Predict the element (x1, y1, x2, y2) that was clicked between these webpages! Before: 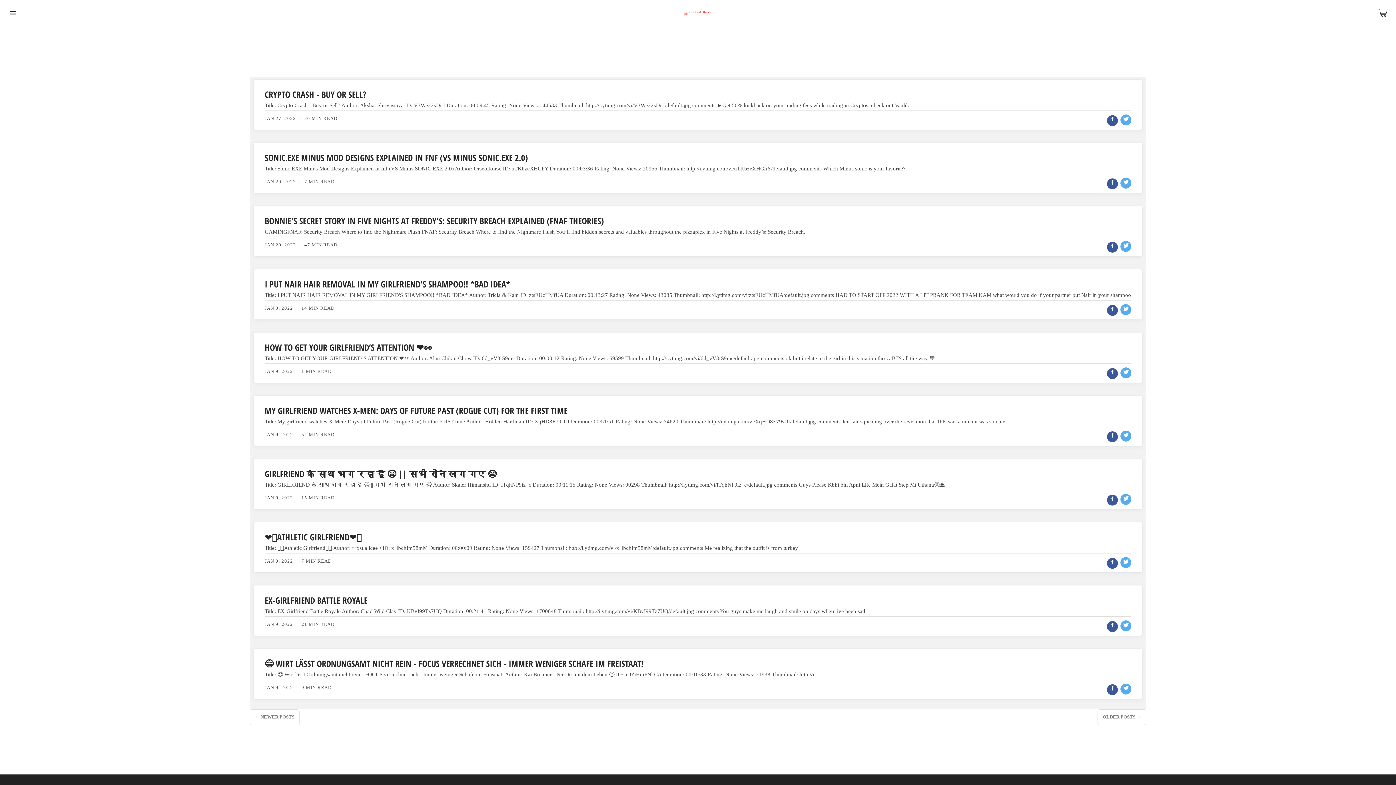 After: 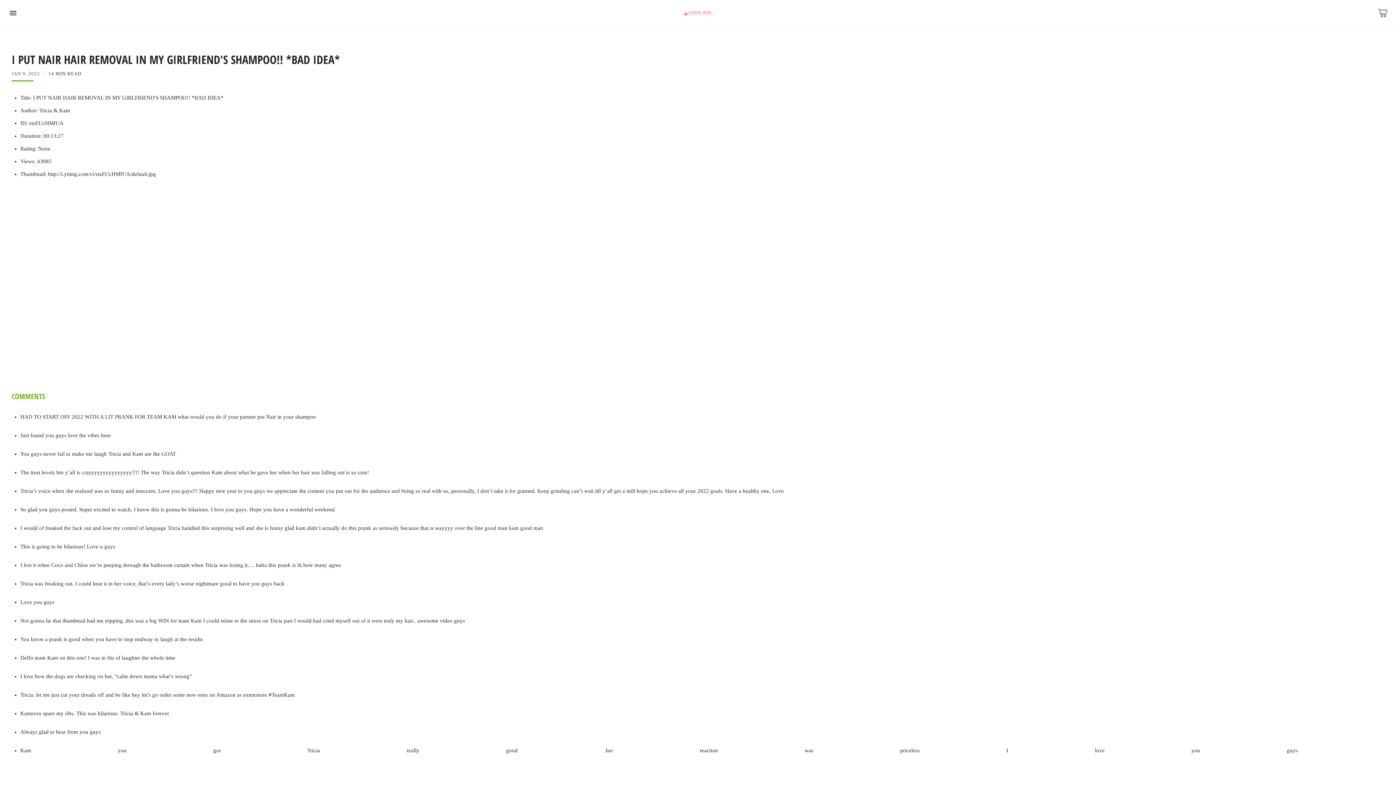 Action: bbox: (264, 278, 510, 290) label: I PUT NAIR HAIR REMOVAL IN MY GIRLFRIEND'S SHAMPOO!! *BAD IDEA*